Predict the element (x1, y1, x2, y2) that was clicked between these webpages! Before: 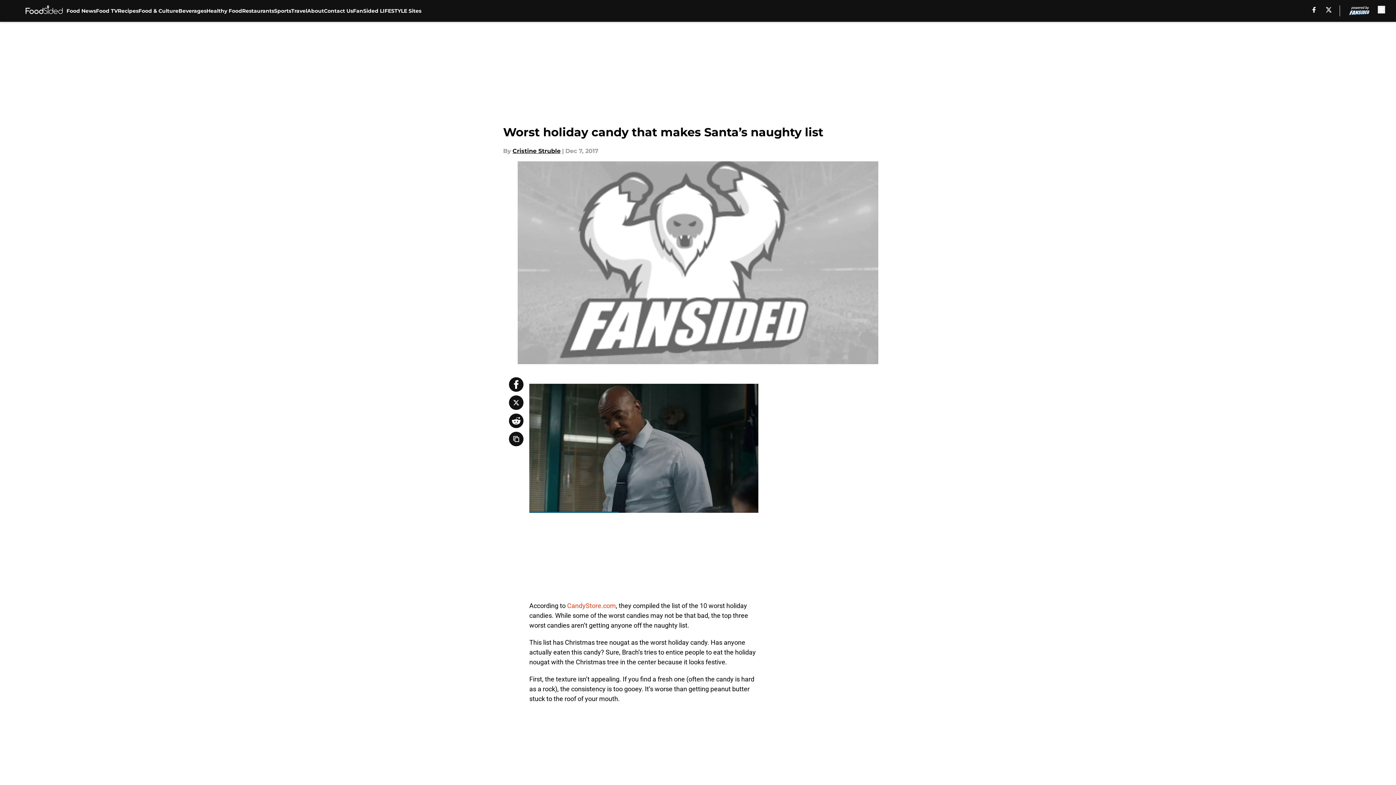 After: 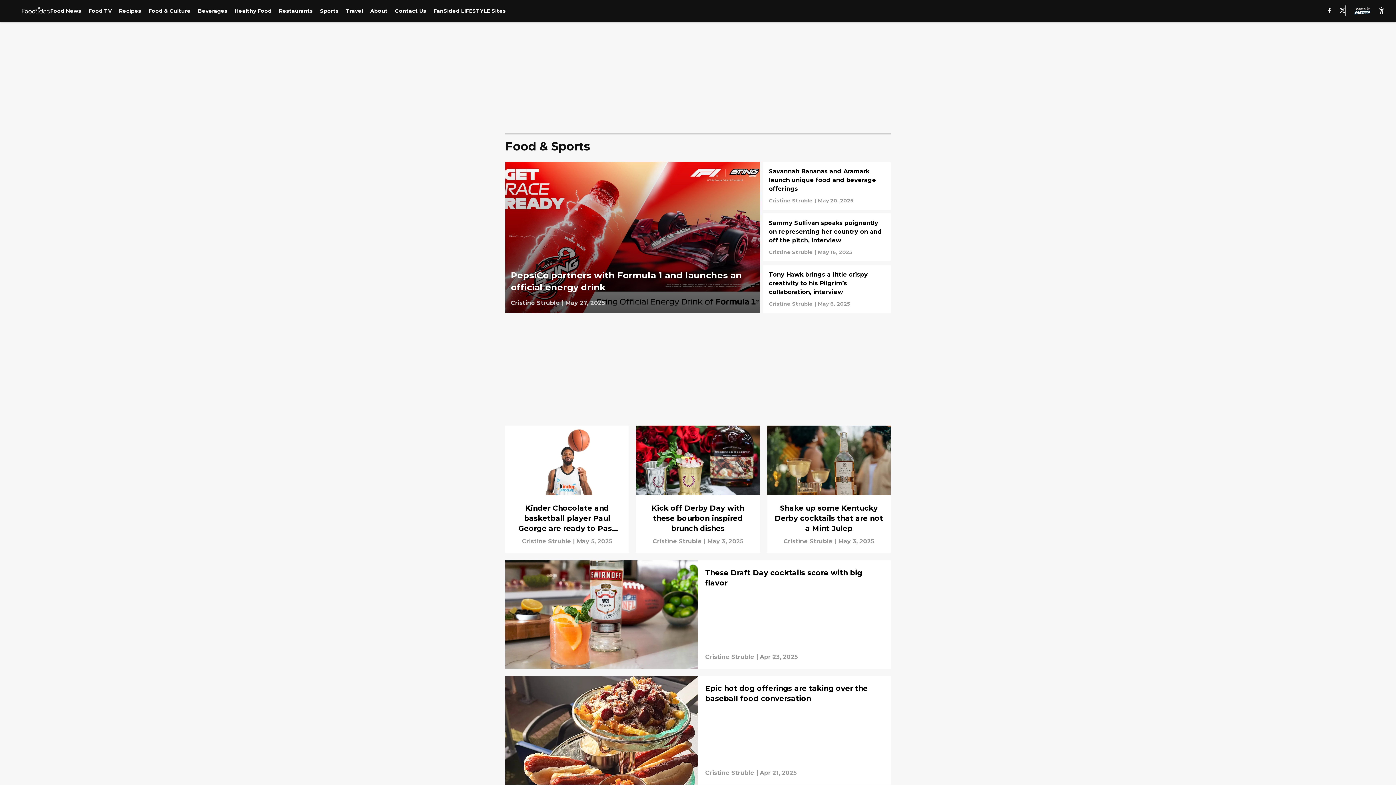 Action: label: Sports bbox: (274, 0, 291, 21)